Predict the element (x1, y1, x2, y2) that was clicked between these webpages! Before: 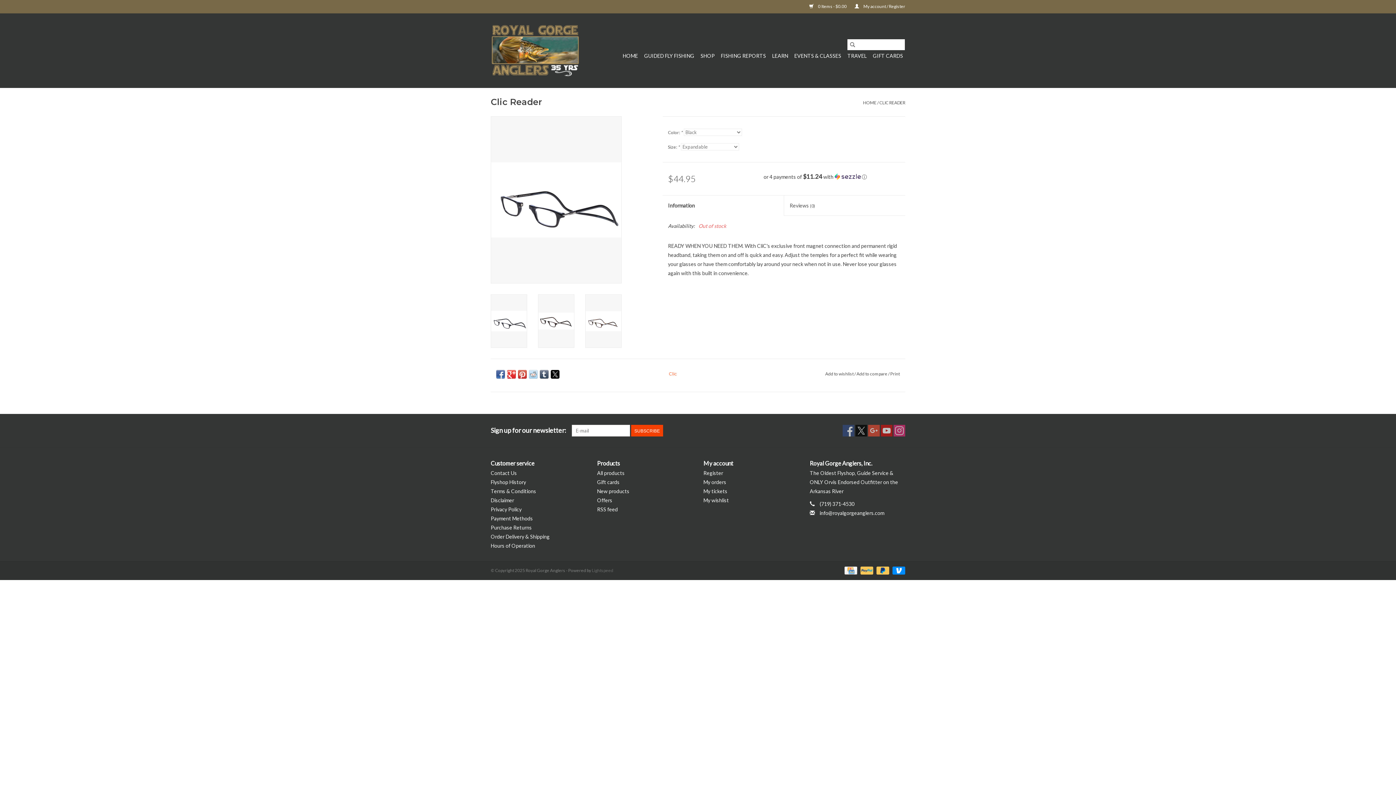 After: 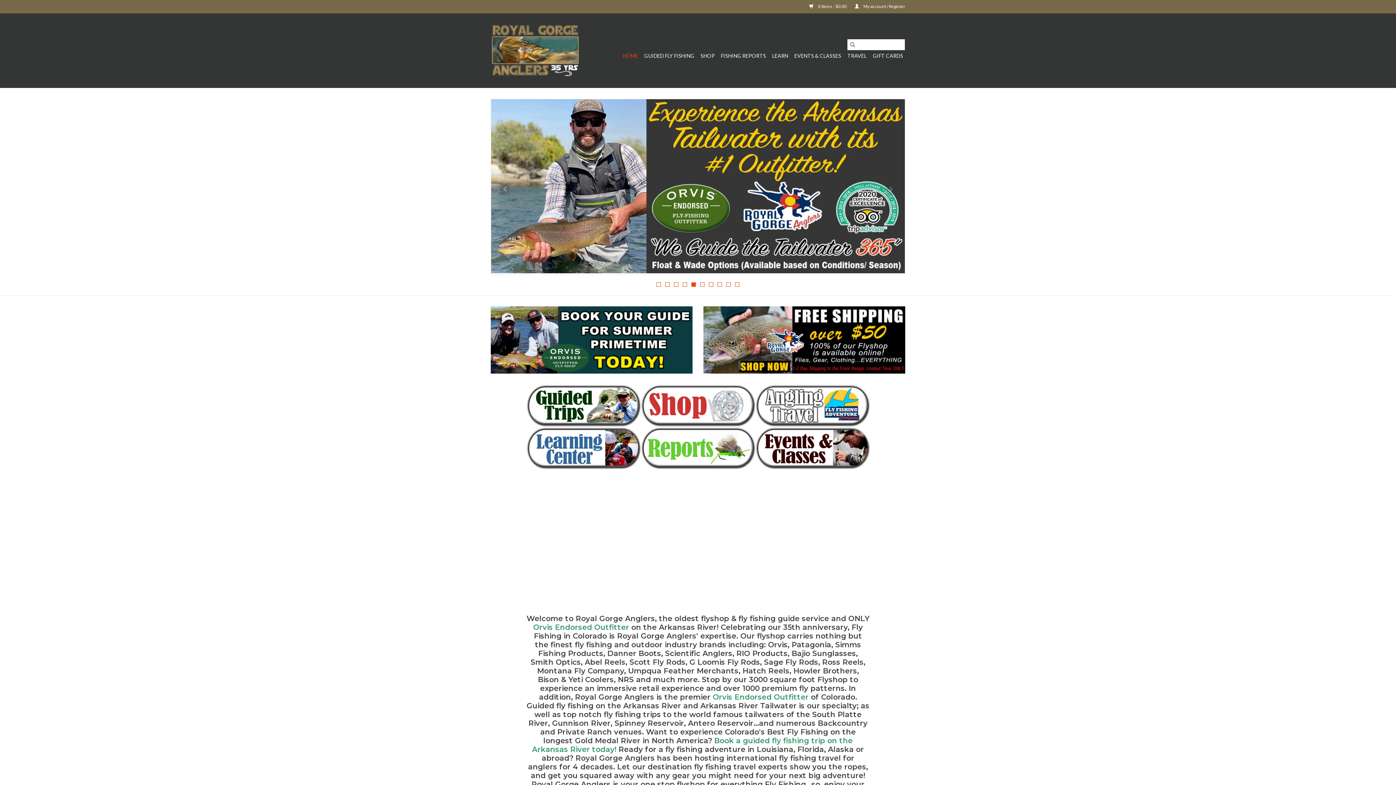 Action: bbox: (620, 50, 640, 61) label: HOME